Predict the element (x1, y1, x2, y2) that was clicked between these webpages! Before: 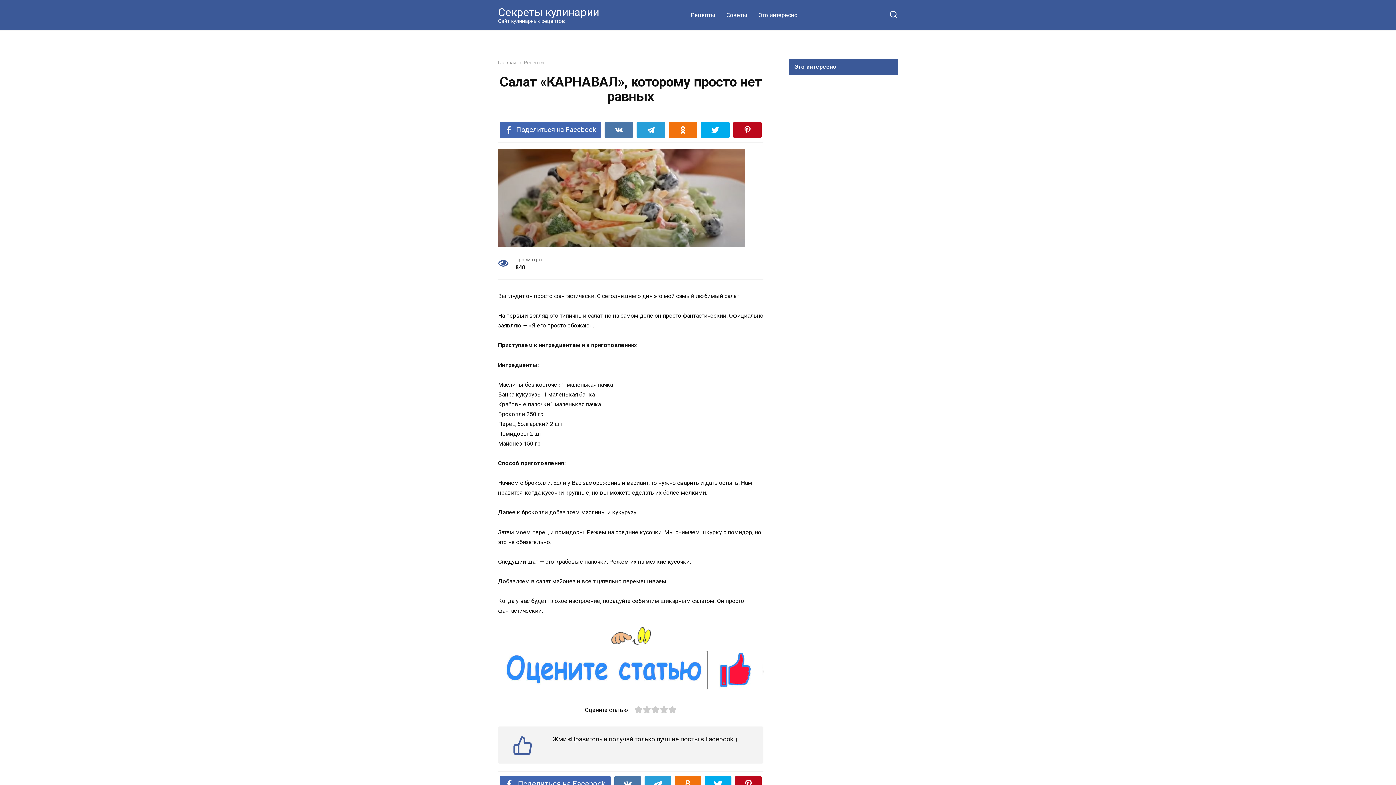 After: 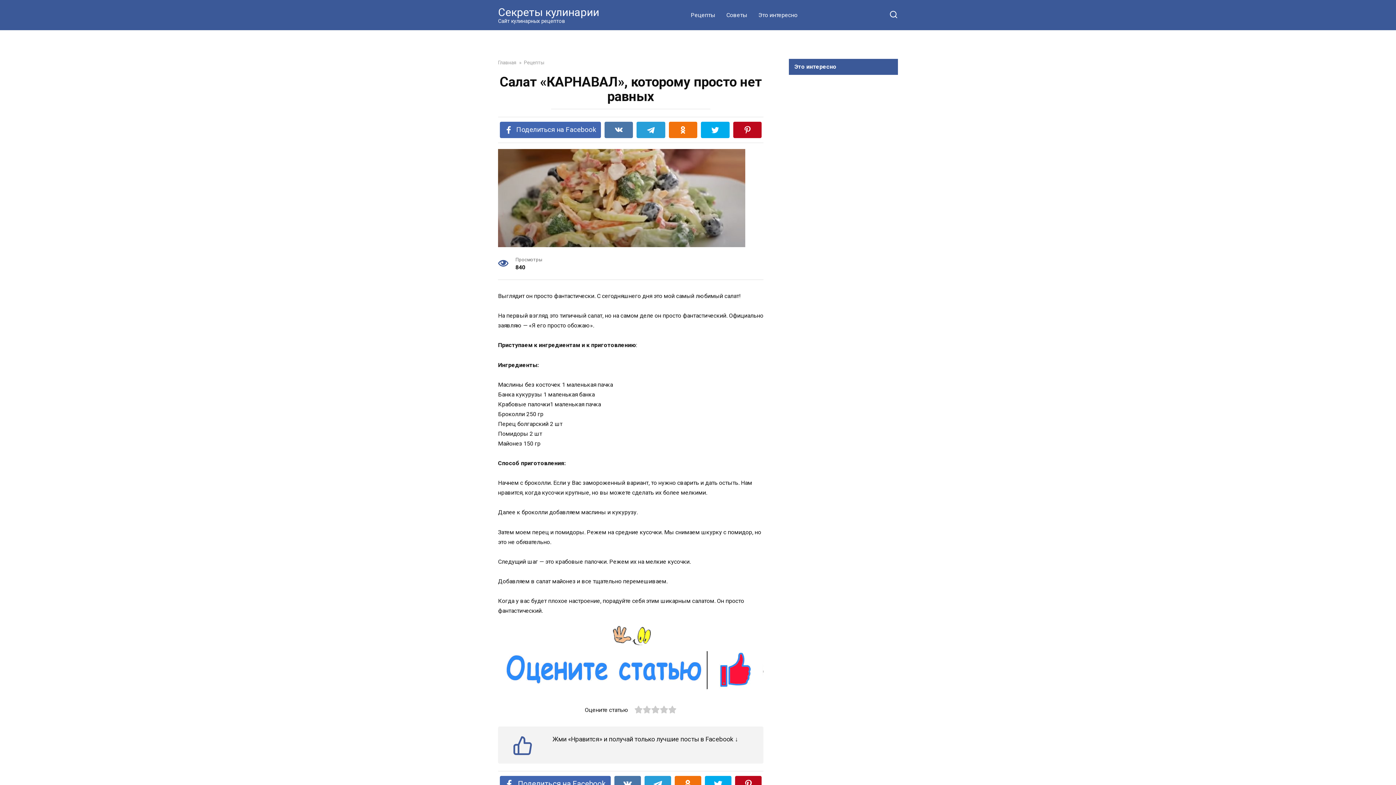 Action: bbox: (609, 633, 652, 640)